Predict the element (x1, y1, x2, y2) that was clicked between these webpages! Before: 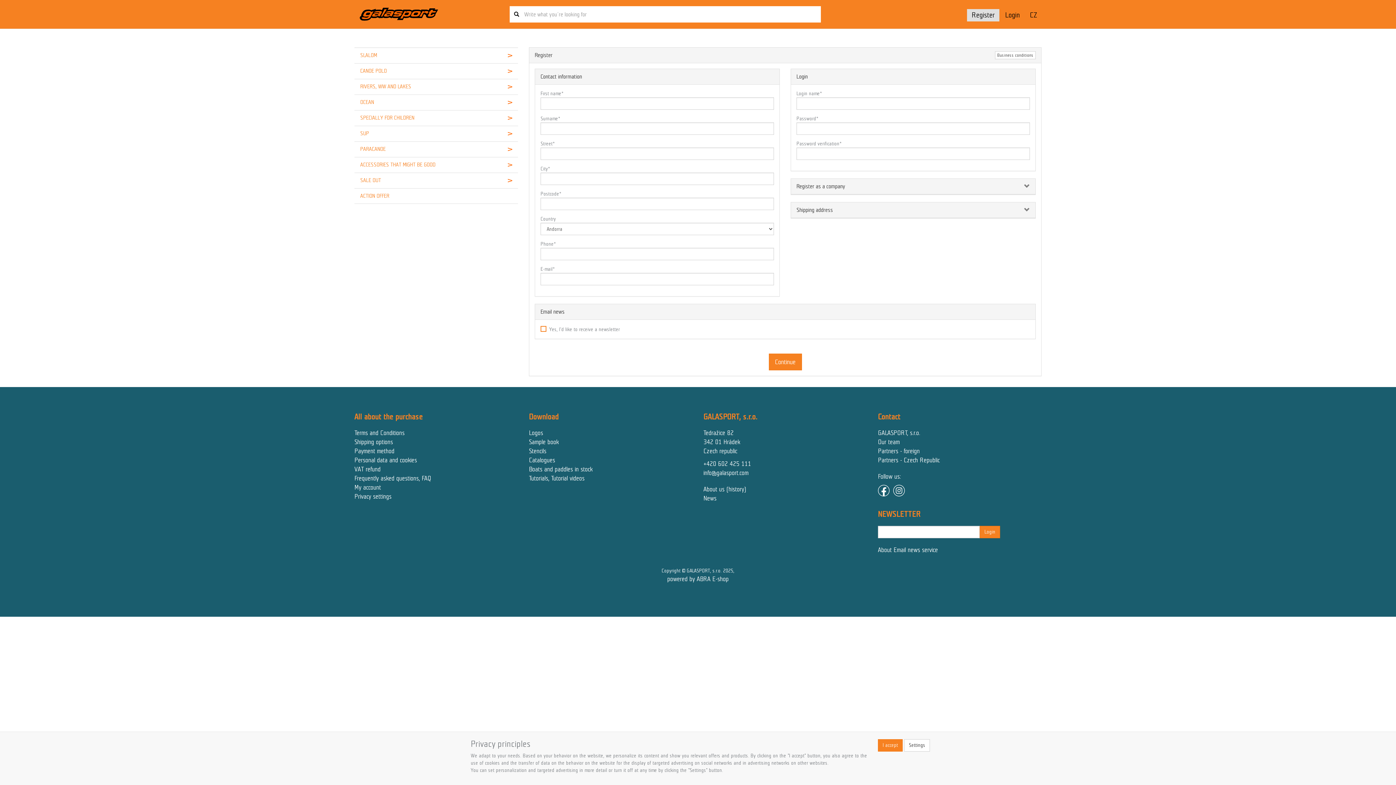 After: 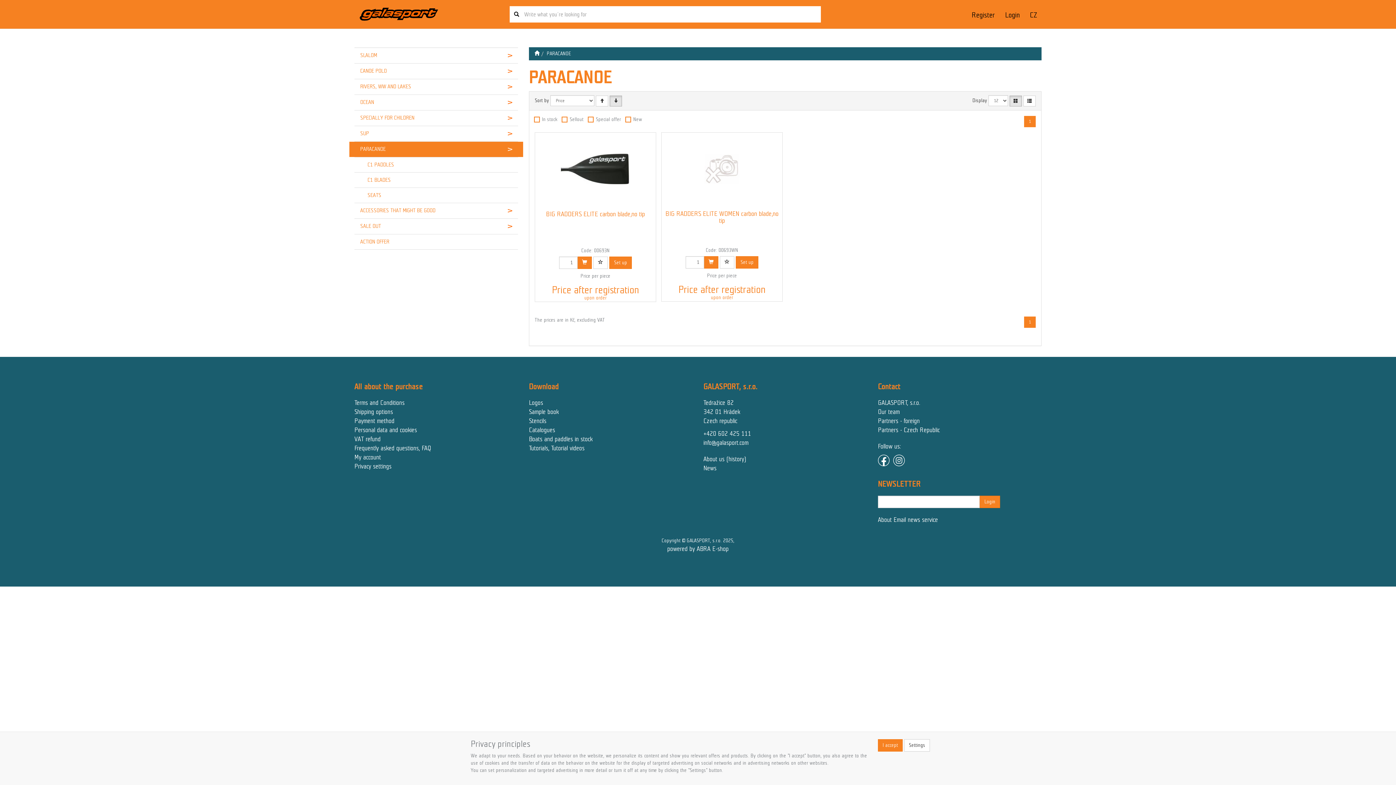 Action: label: PARACANOE bbox: (354, 141, 490, 156)